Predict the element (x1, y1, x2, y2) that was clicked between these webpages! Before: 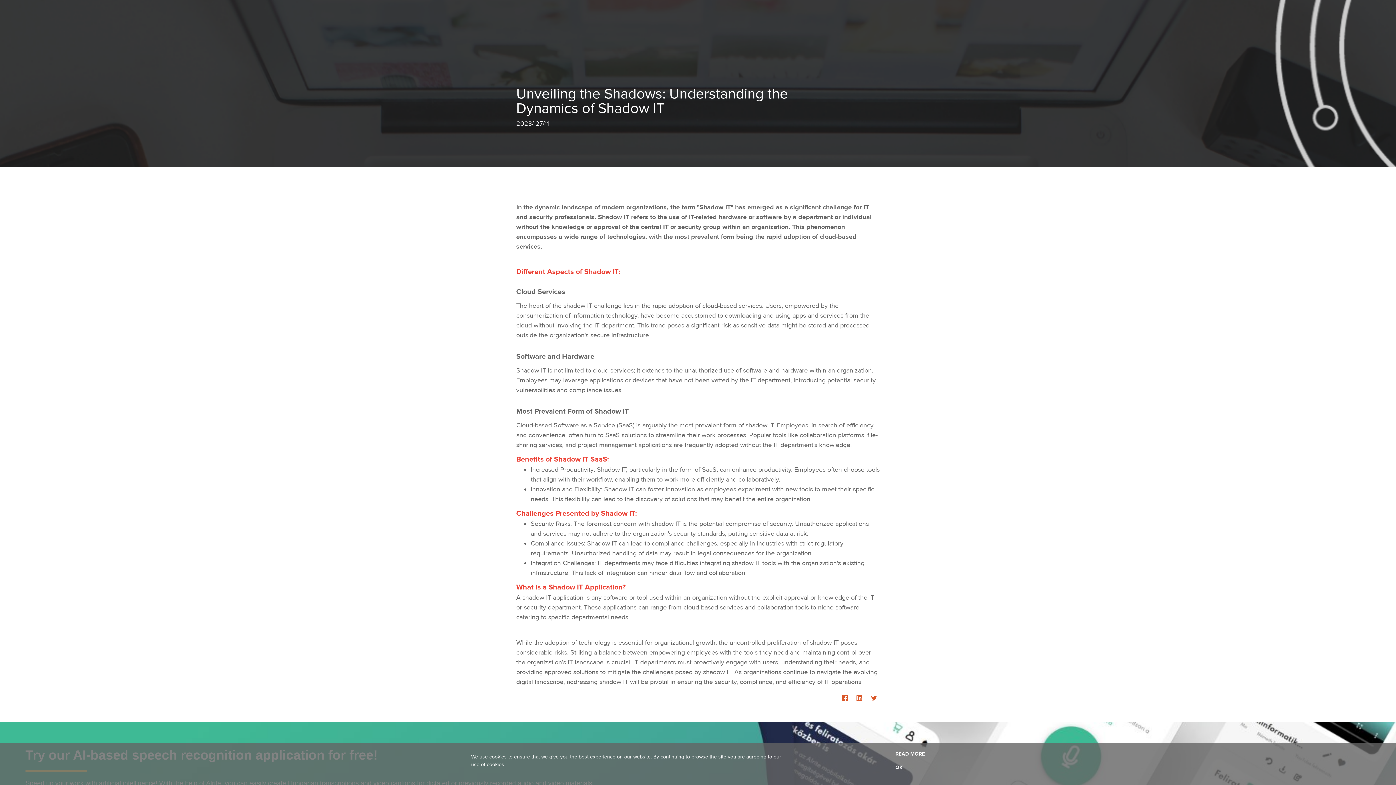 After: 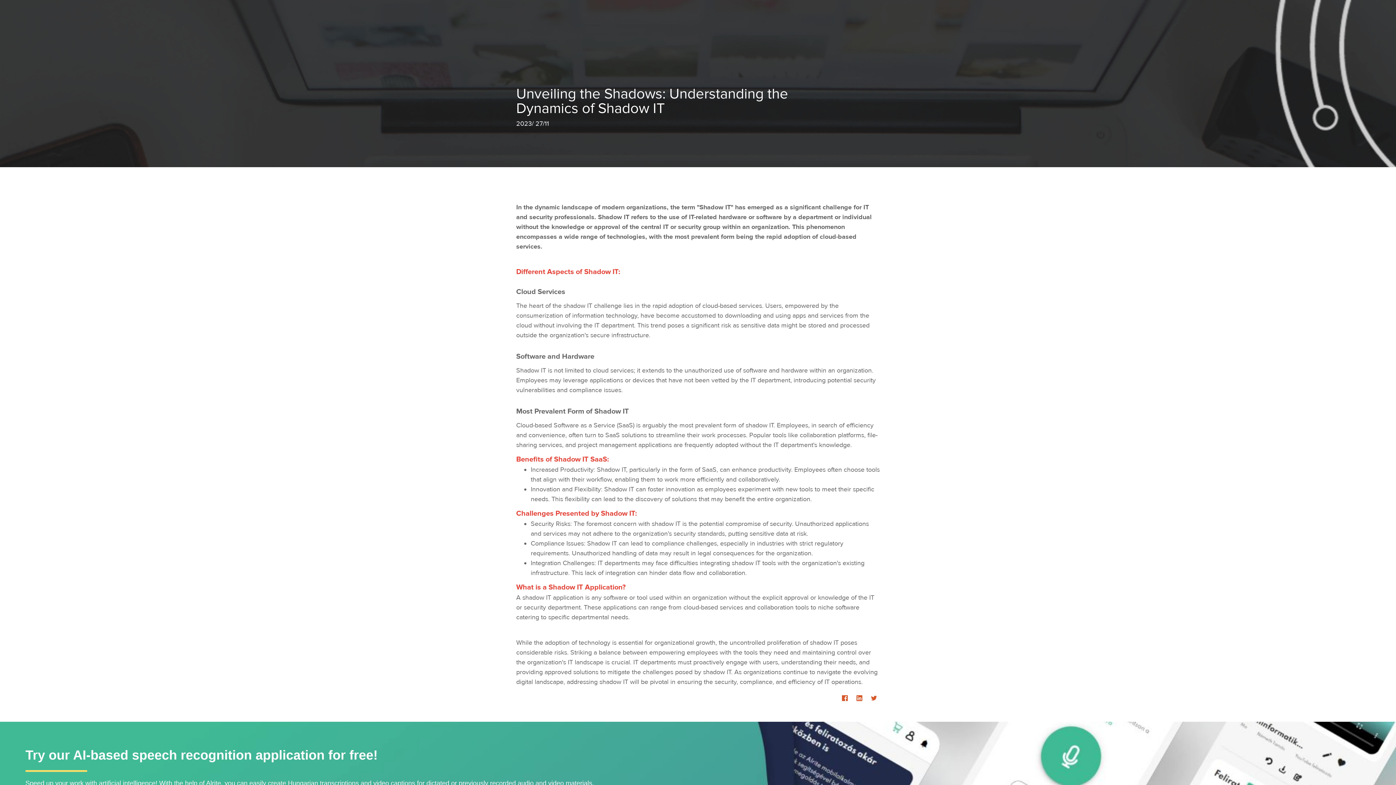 Action: label: OK bbox: (895, 764, 902, 771)